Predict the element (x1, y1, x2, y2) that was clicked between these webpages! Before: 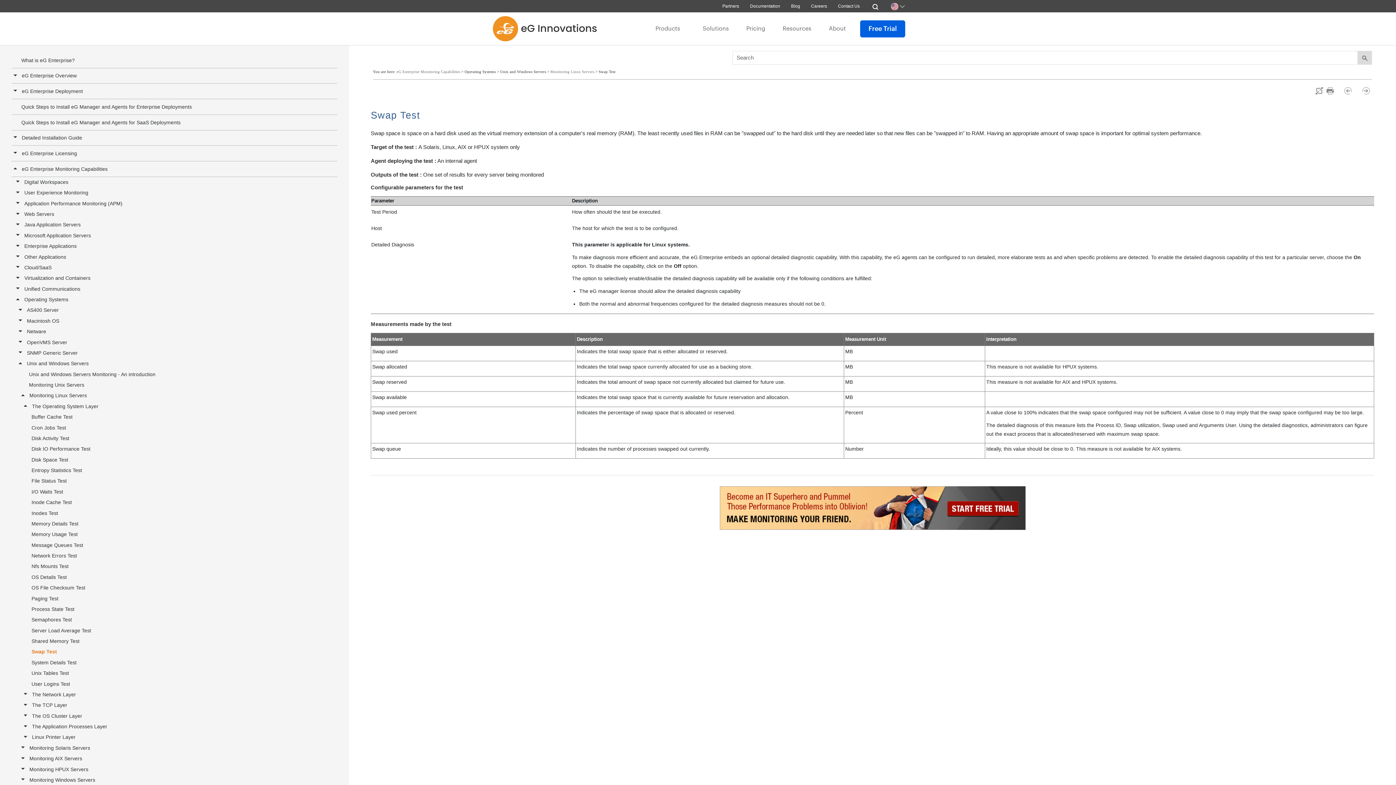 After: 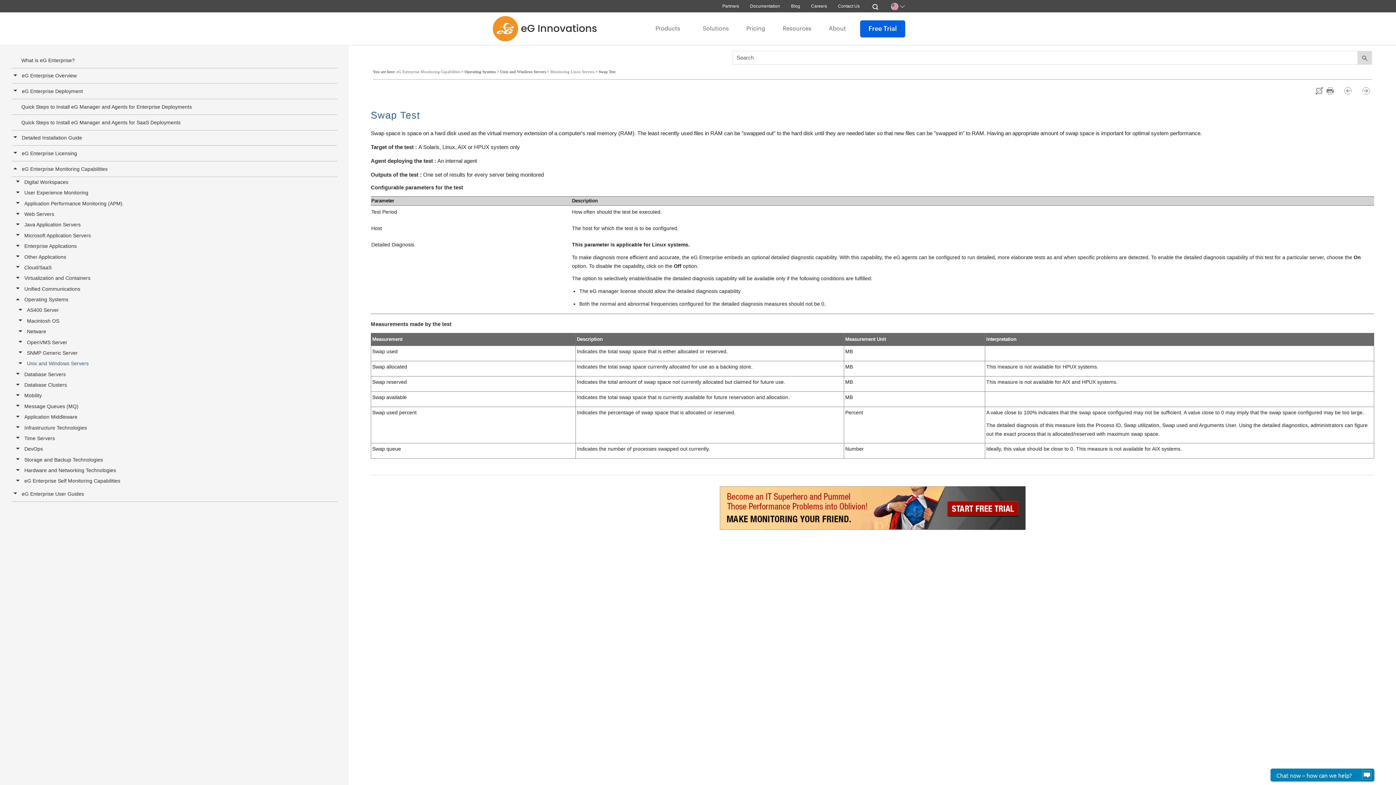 Action: bbox: (16, 358, 337, 369) label: Unix and Windows Servers
 